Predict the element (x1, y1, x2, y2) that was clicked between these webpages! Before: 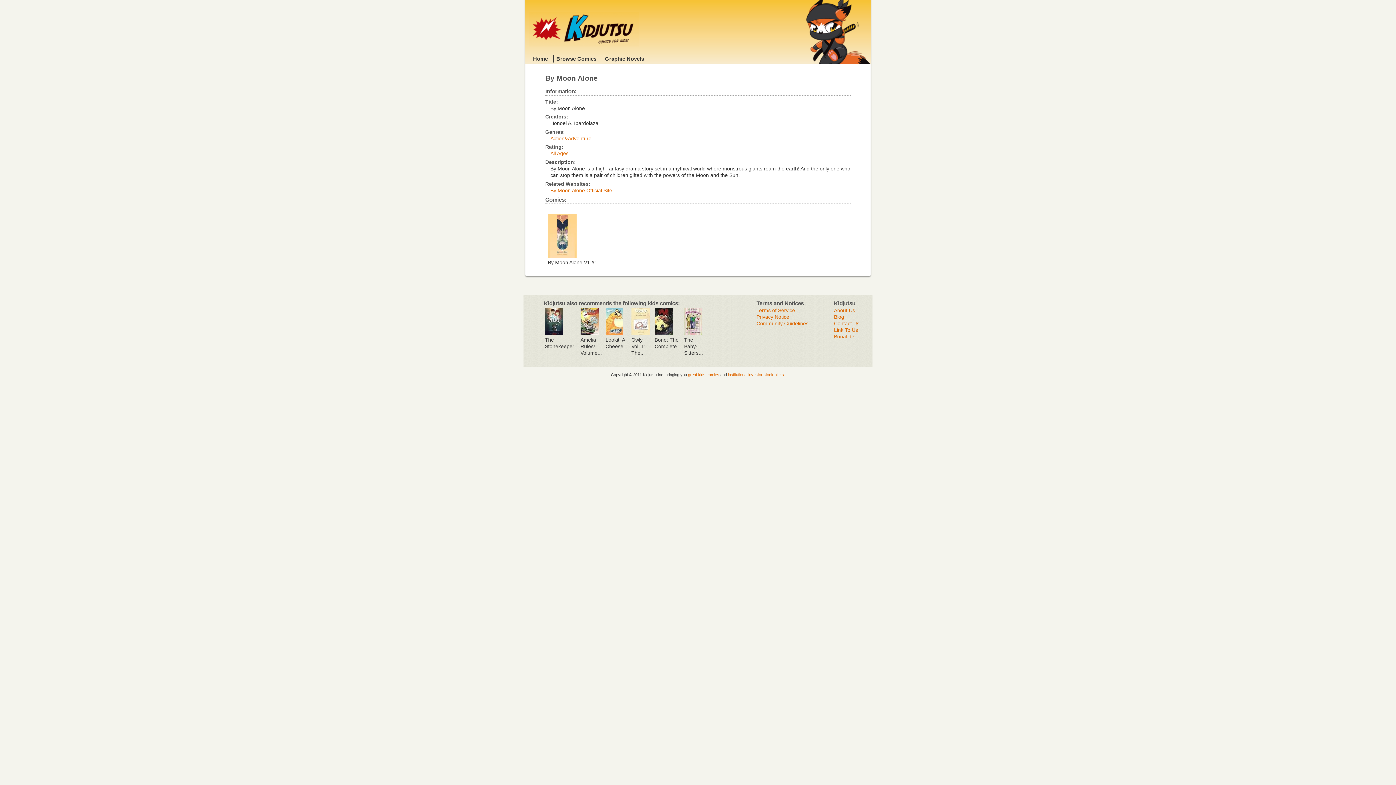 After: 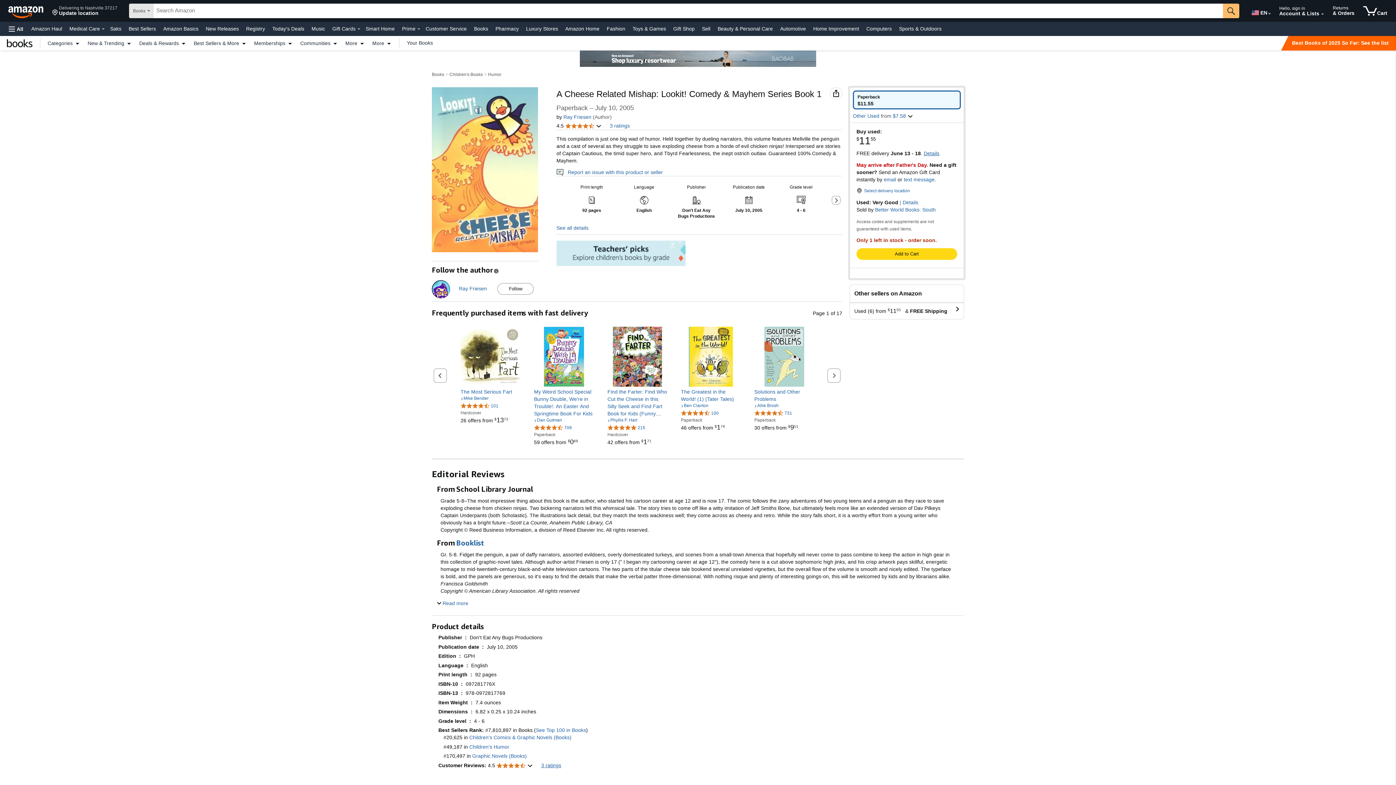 Action: bbox: (605, 330, 623, 336)